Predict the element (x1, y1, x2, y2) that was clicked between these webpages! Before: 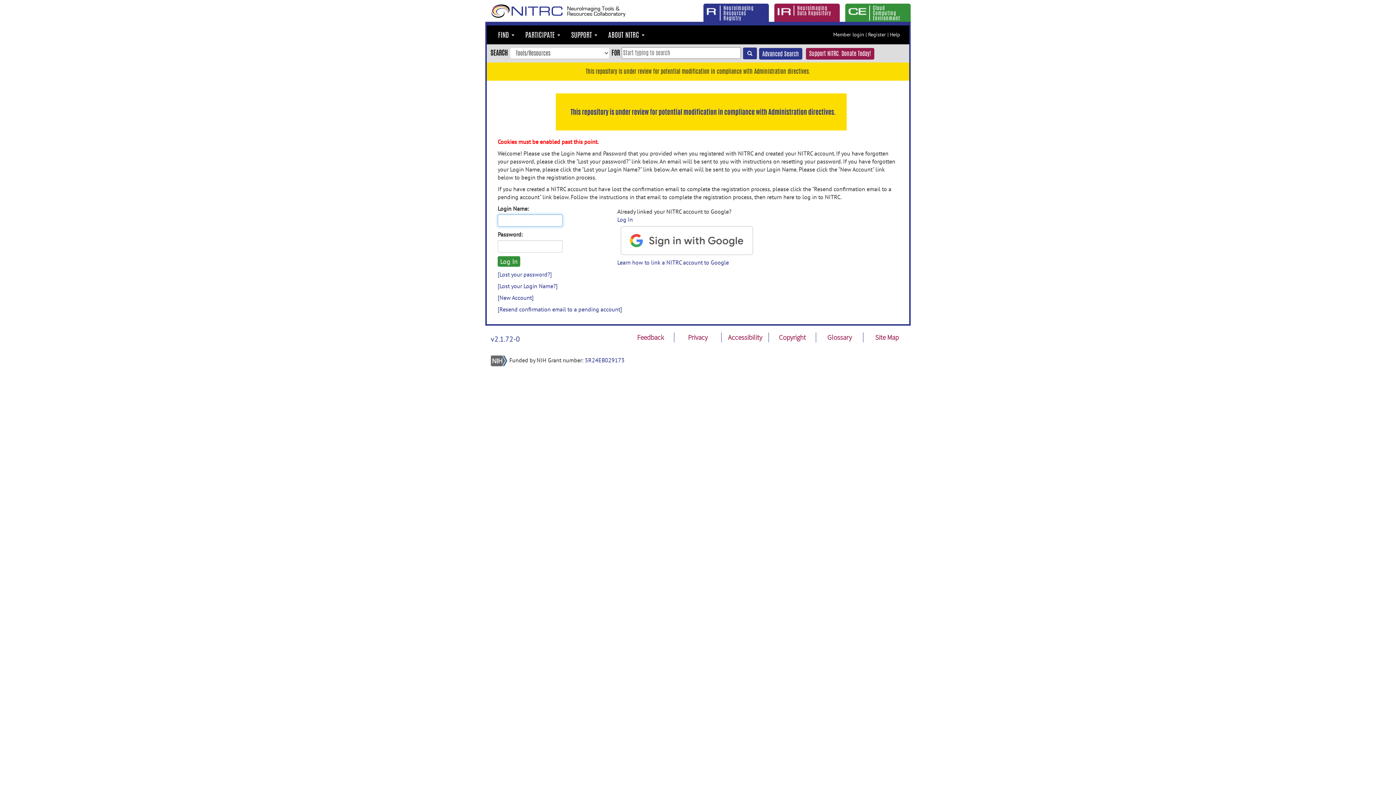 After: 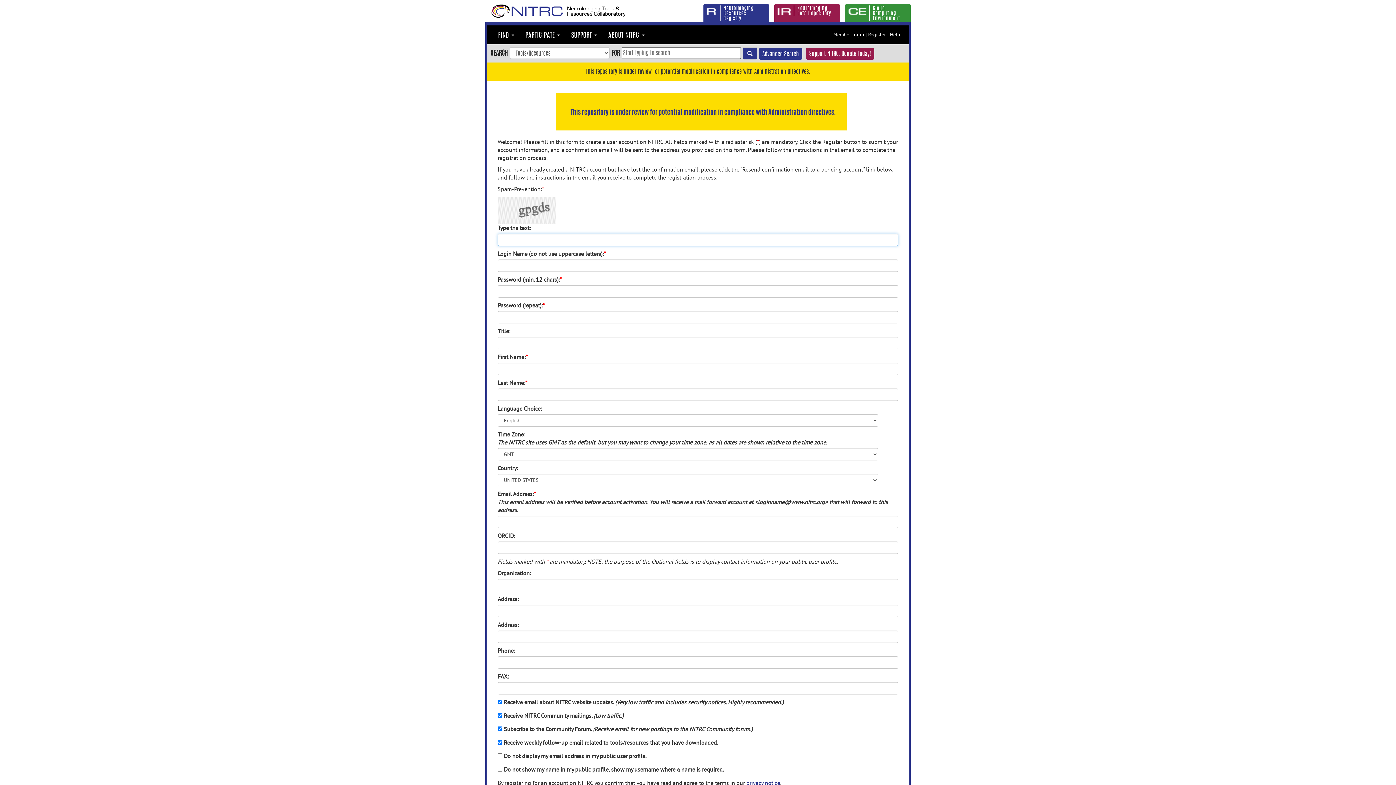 Action: bbox: (868, 31, 886, 37) label: Register